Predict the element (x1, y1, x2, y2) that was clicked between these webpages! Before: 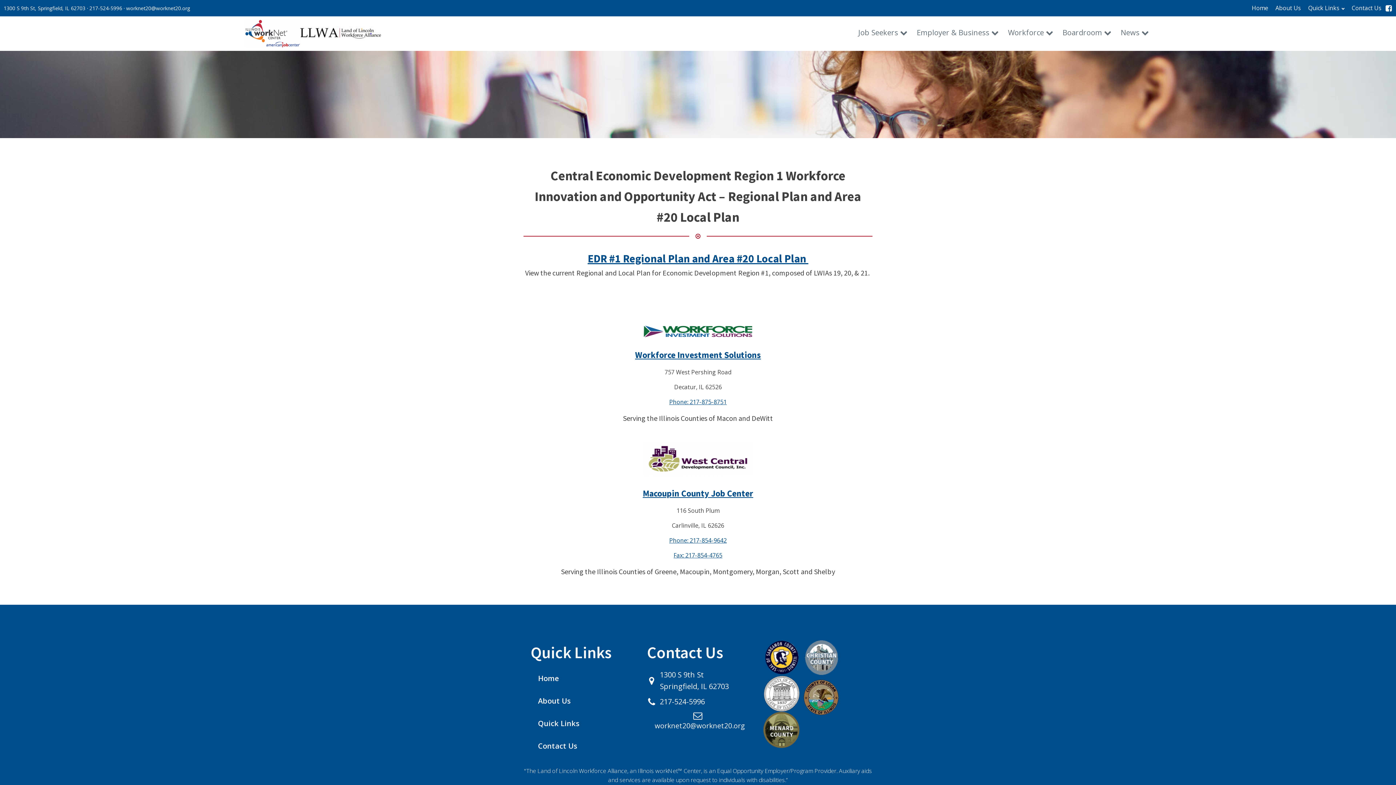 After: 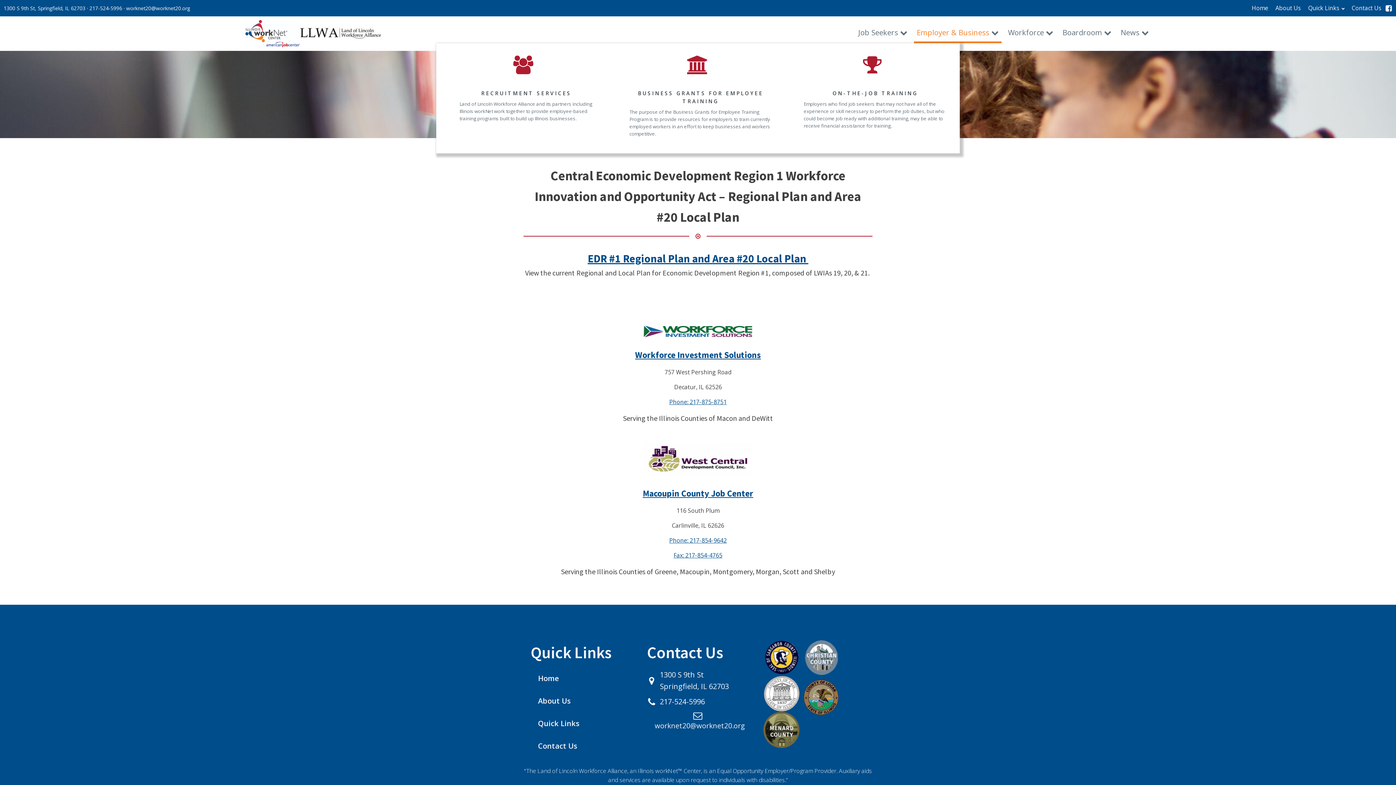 Action: bbox: (914, 24, 1001, 43) label: Employer & Business